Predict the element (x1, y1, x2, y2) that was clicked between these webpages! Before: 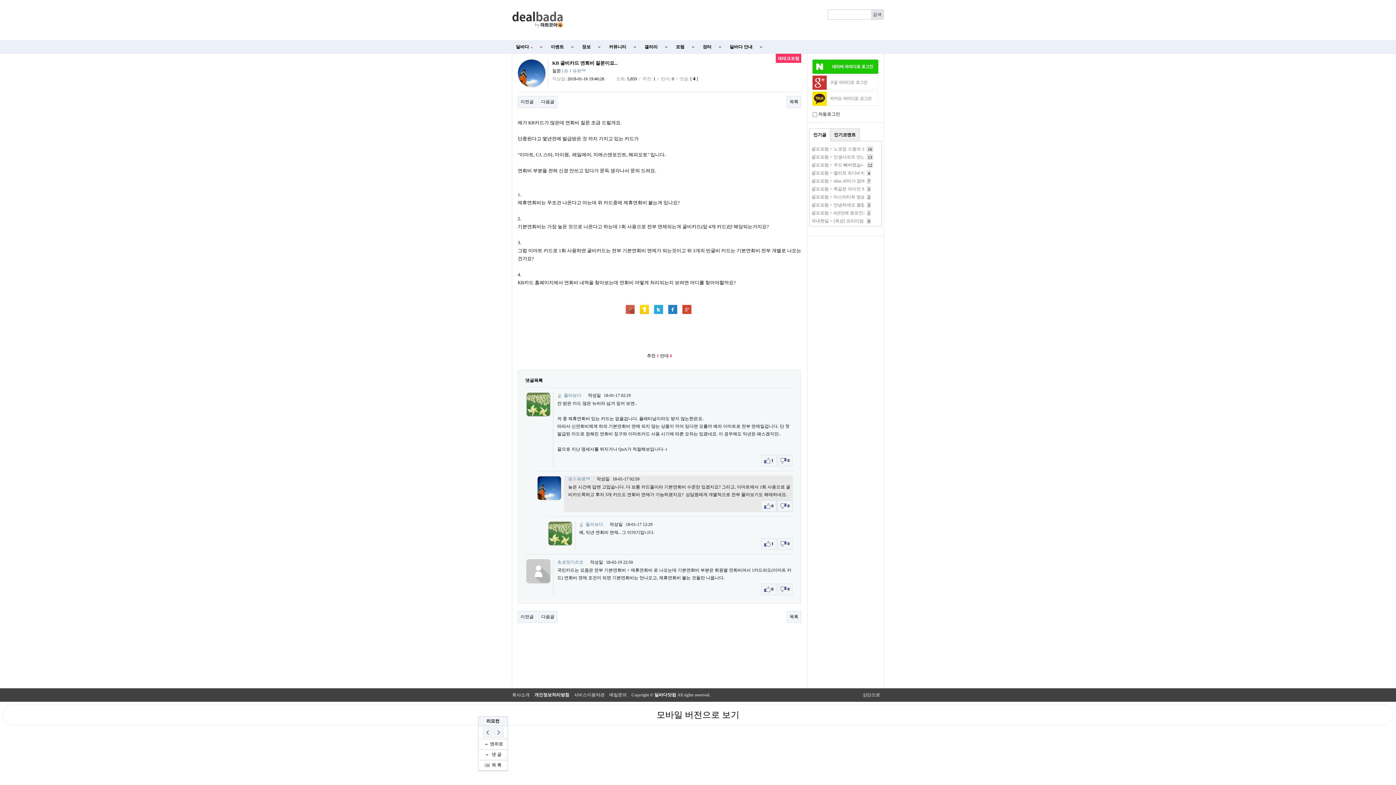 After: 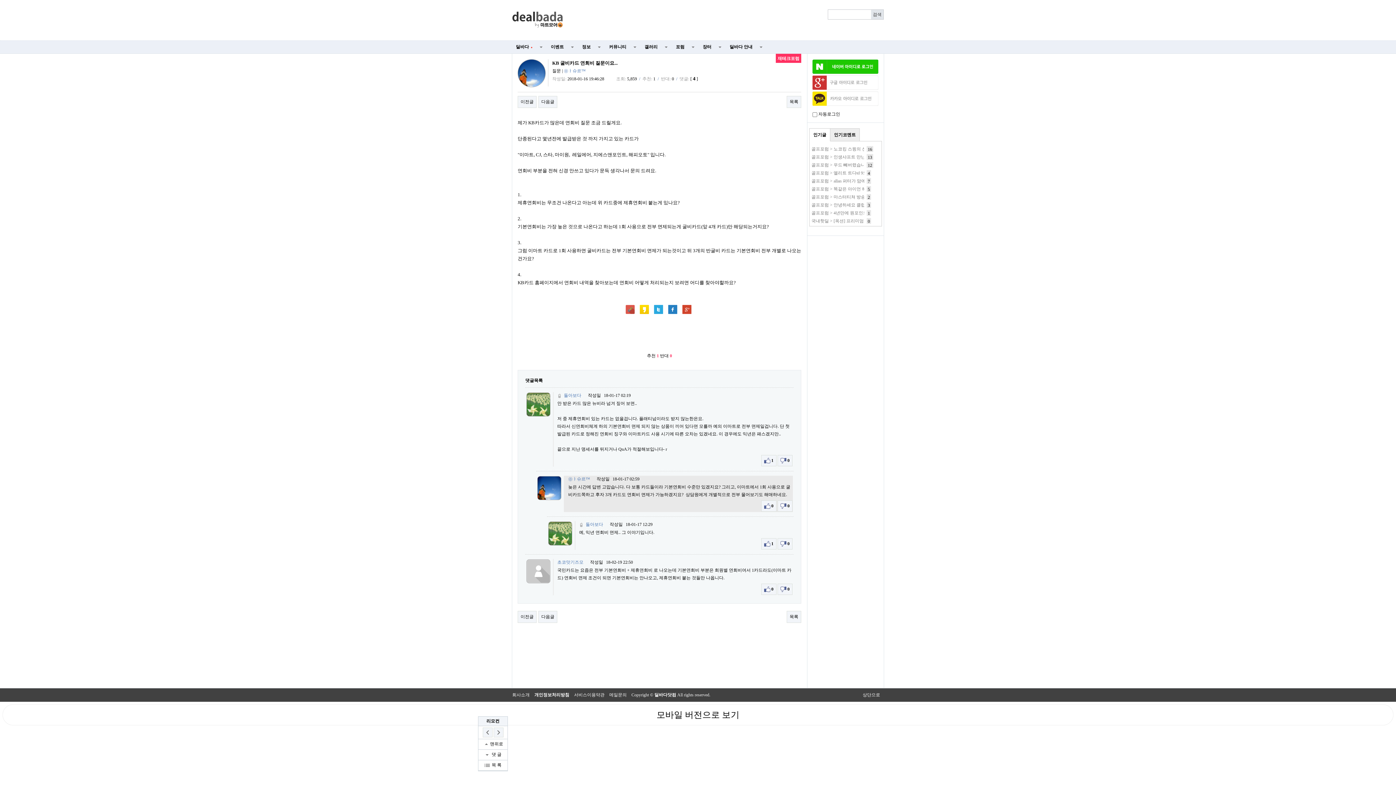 Action: bbox: (812, 80, 878, 85)